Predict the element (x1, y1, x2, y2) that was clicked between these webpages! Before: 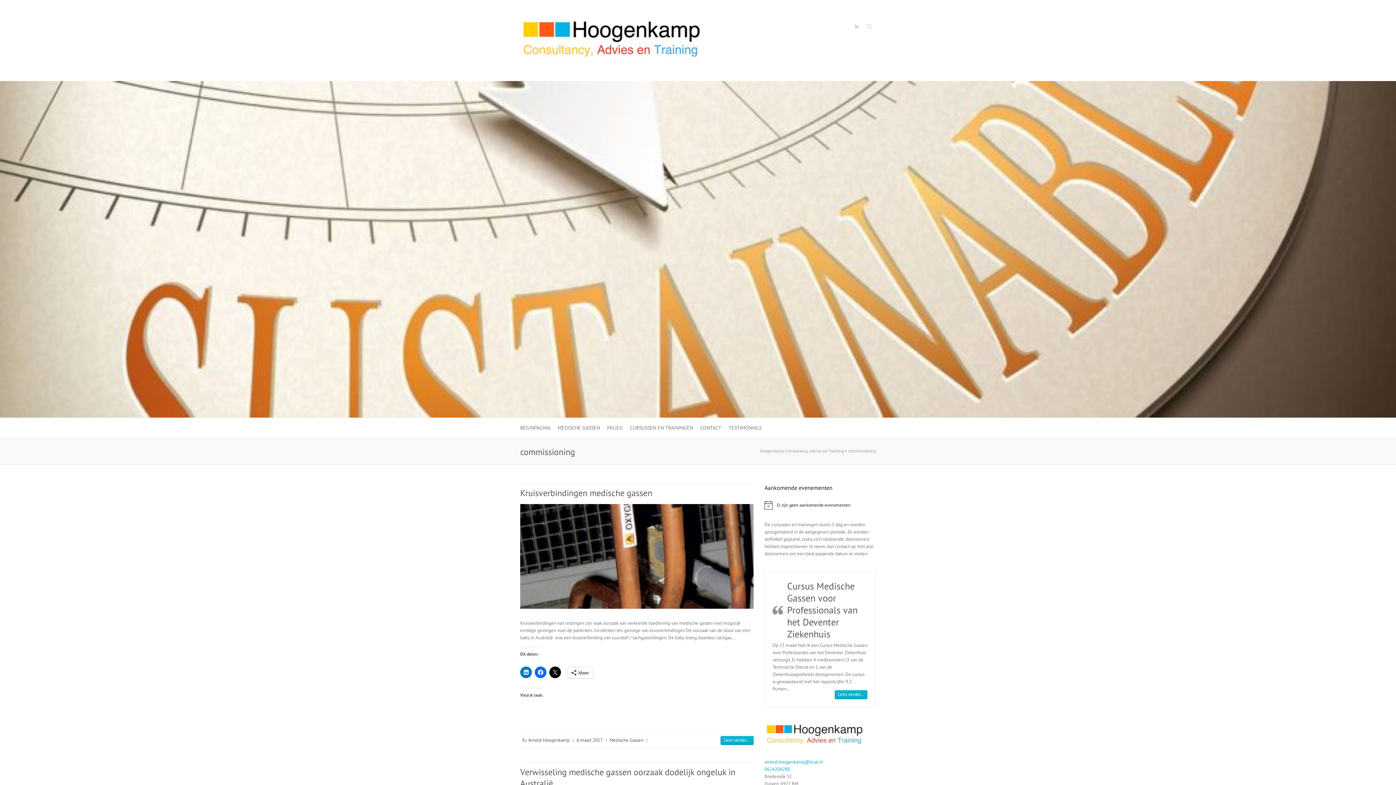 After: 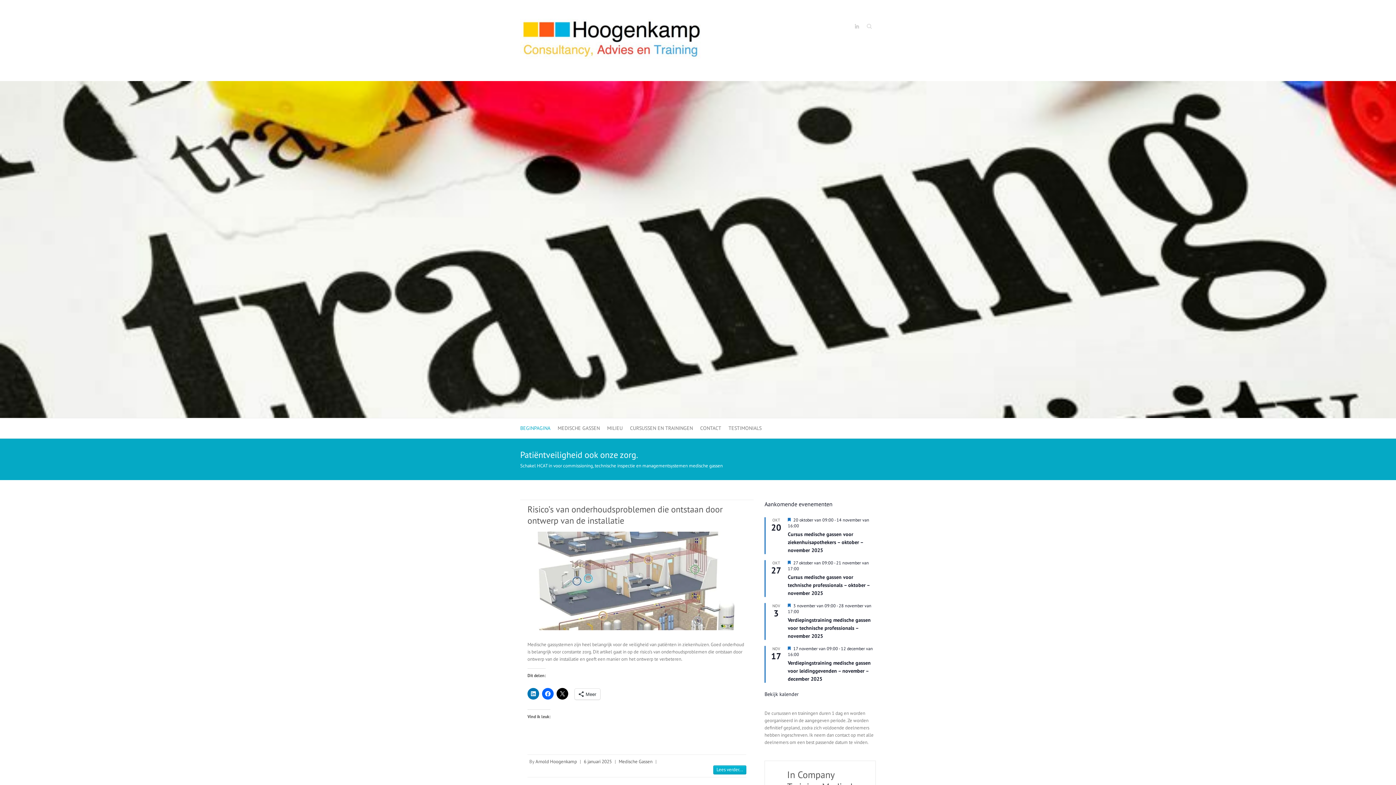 Action: bbox: (0, 81, 1396, 87)